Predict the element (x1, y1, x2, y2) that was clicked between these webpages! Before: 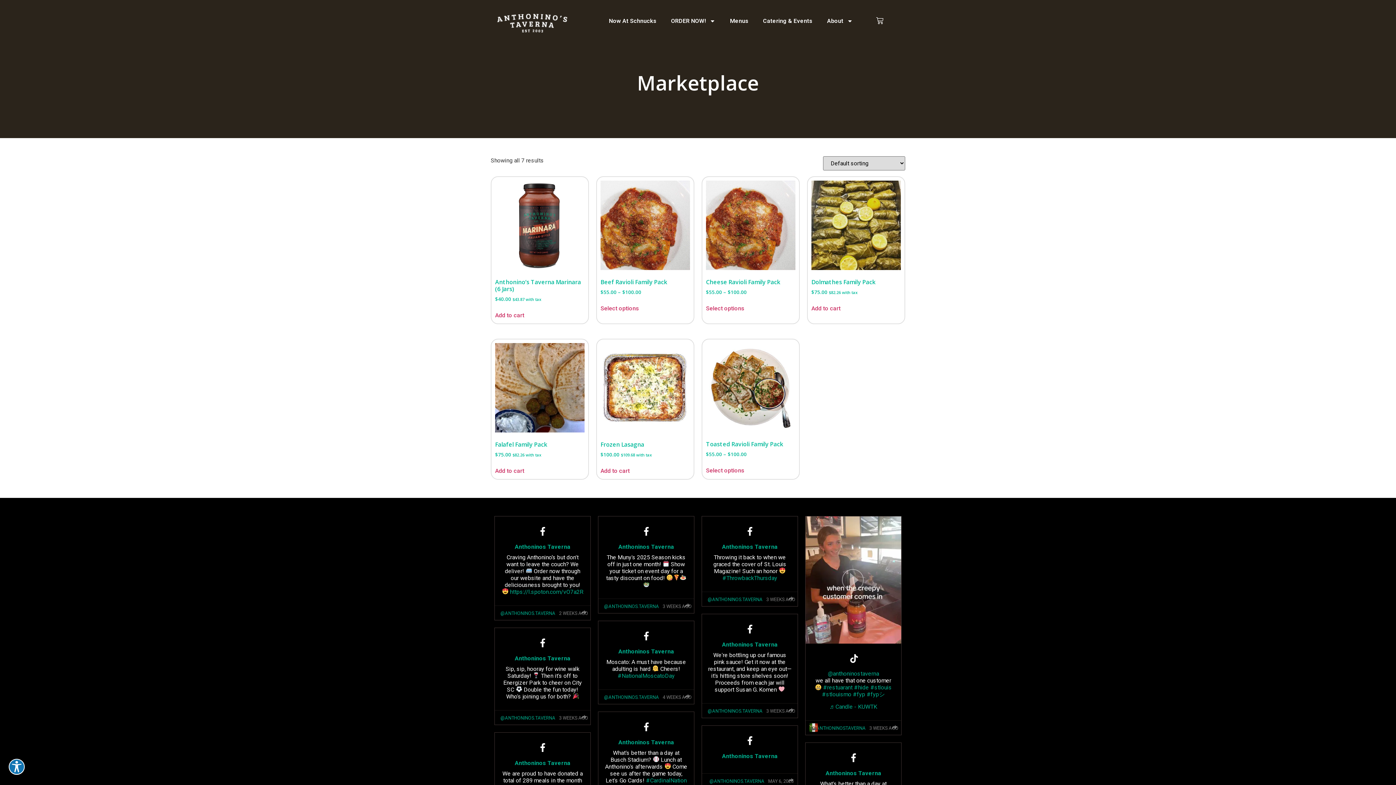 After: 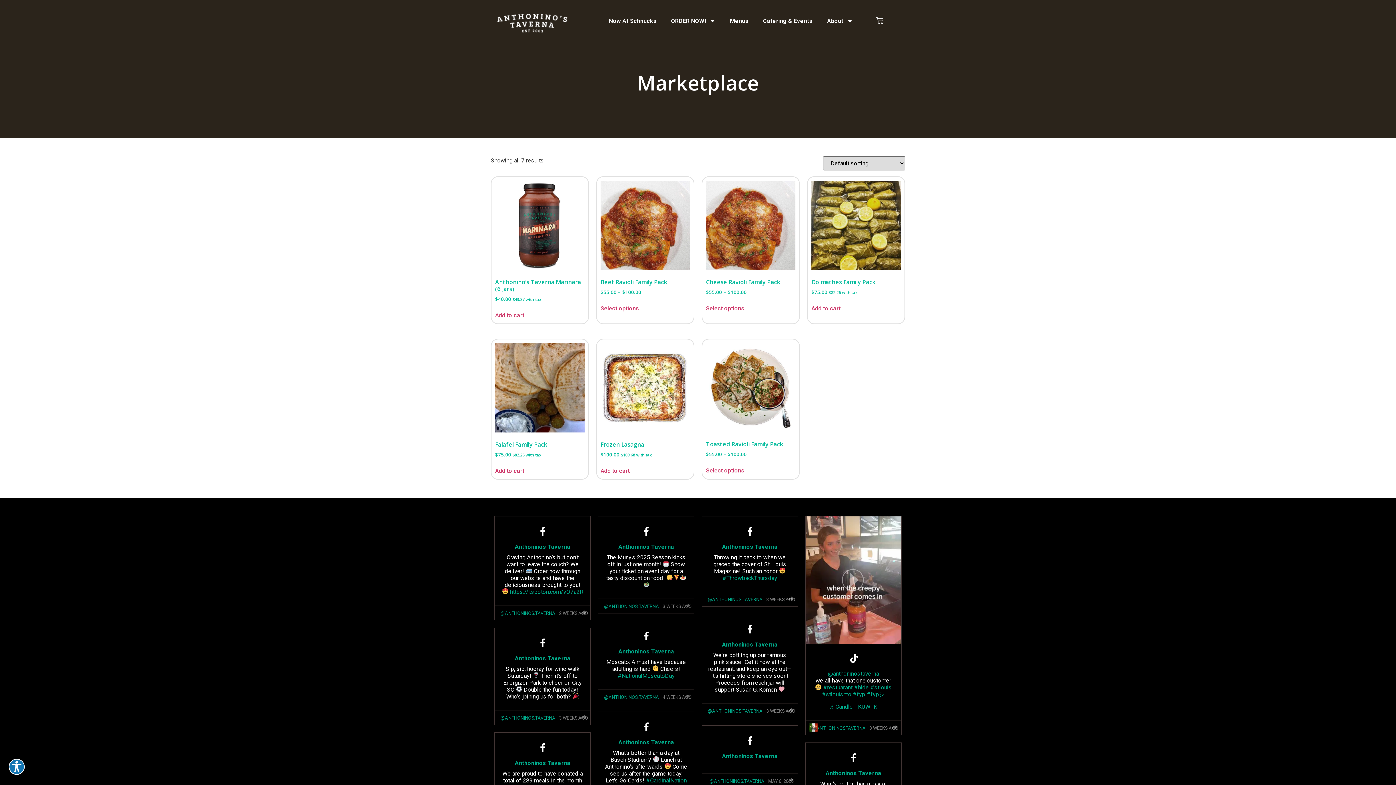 Action: label: #hide bbox: (854, 684, 869, 691)